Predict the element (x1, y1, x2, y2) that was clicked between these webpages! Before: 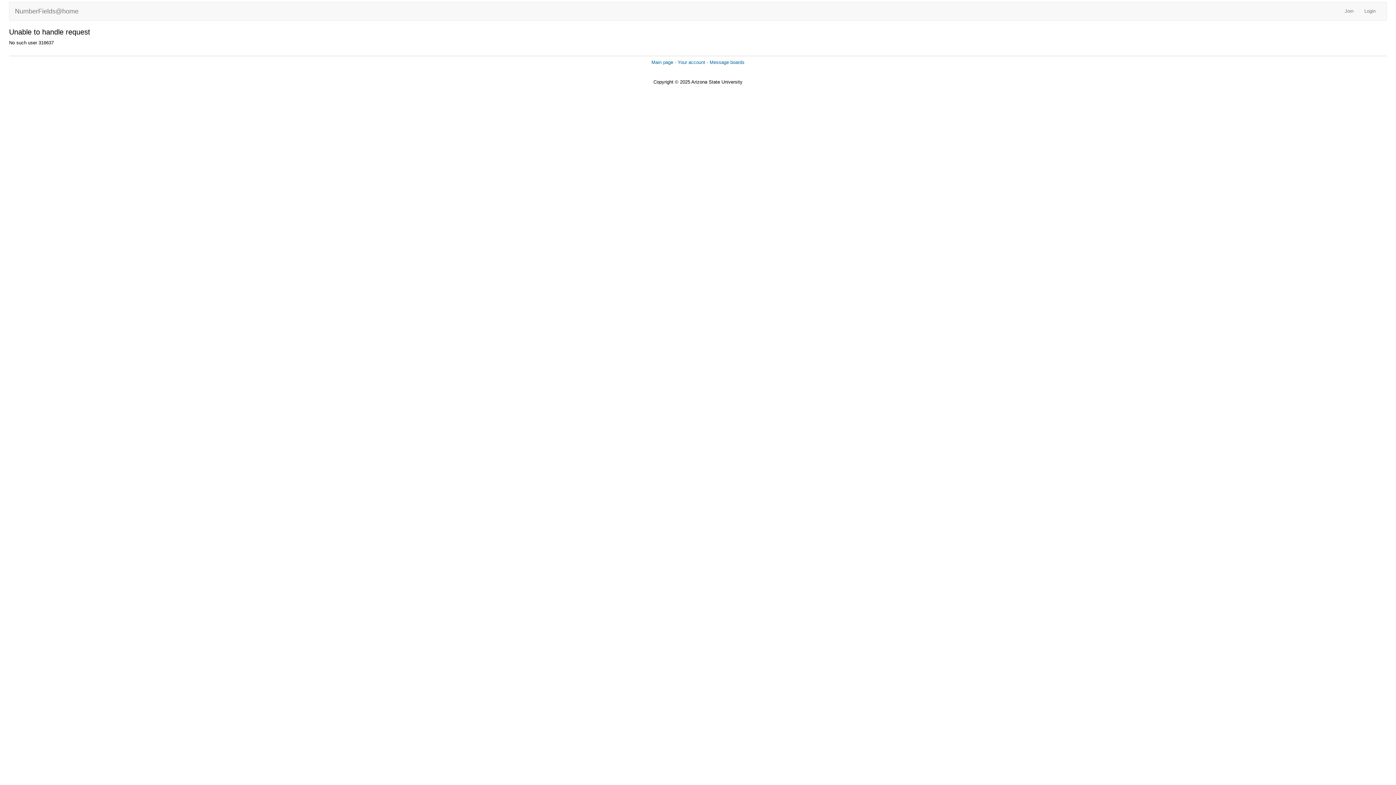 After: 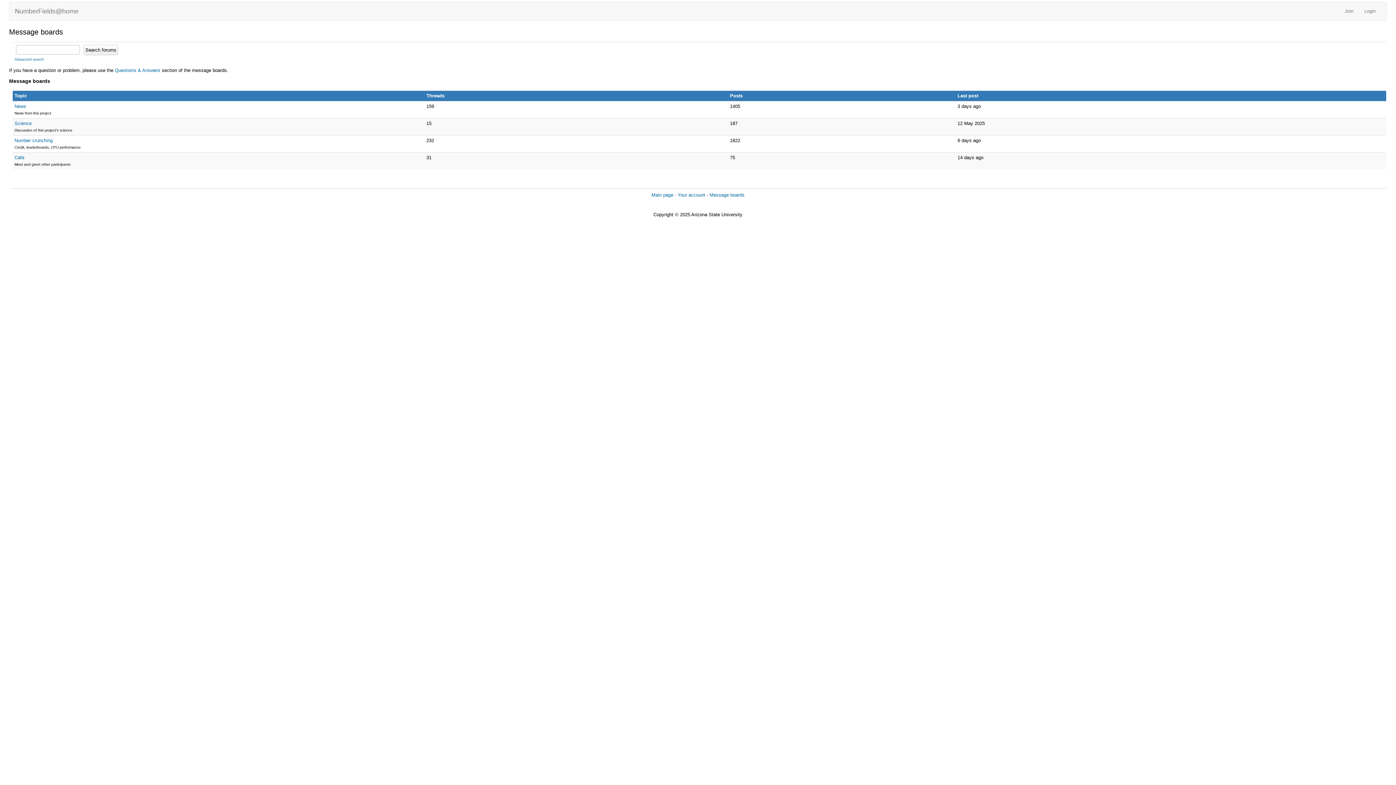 Action: label: Message boards bbox: (709, 59, 744, 65)